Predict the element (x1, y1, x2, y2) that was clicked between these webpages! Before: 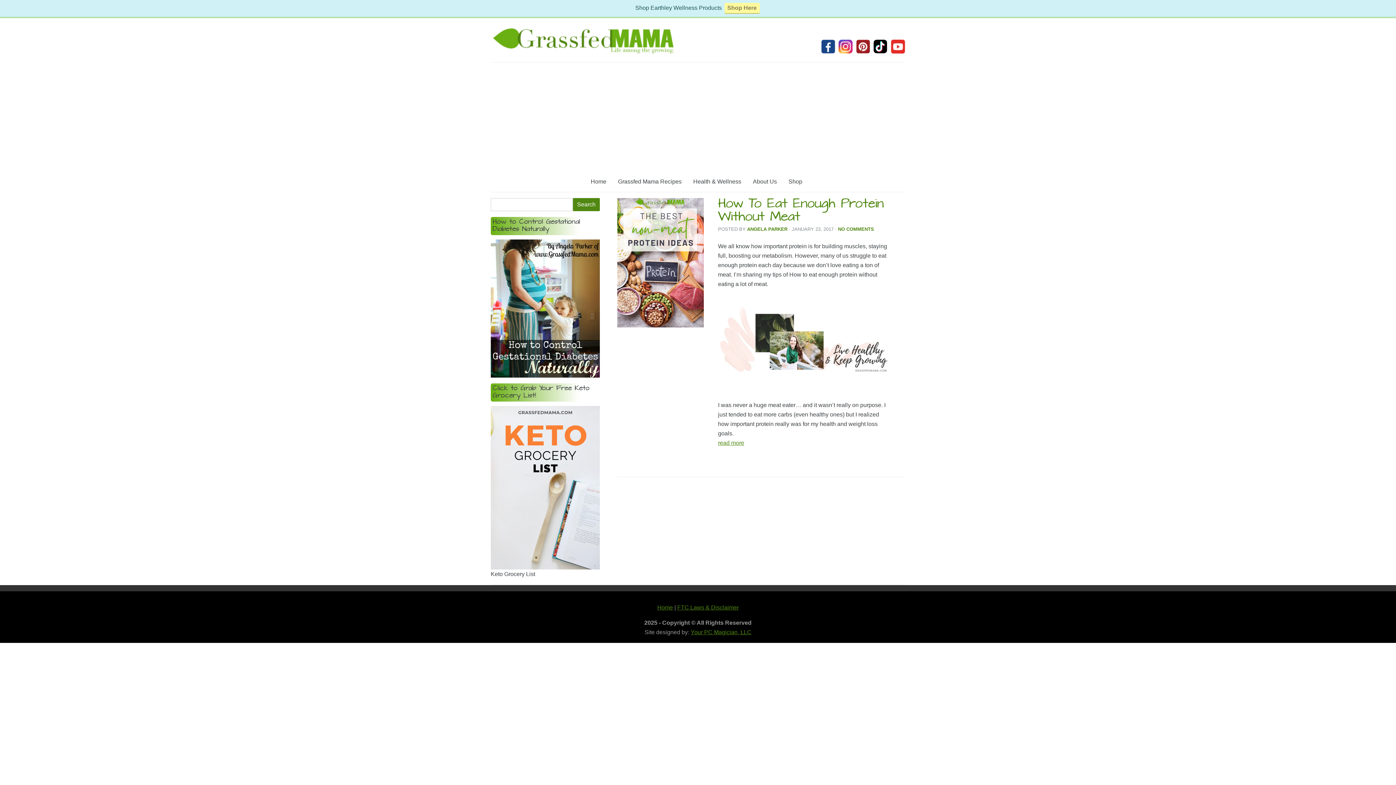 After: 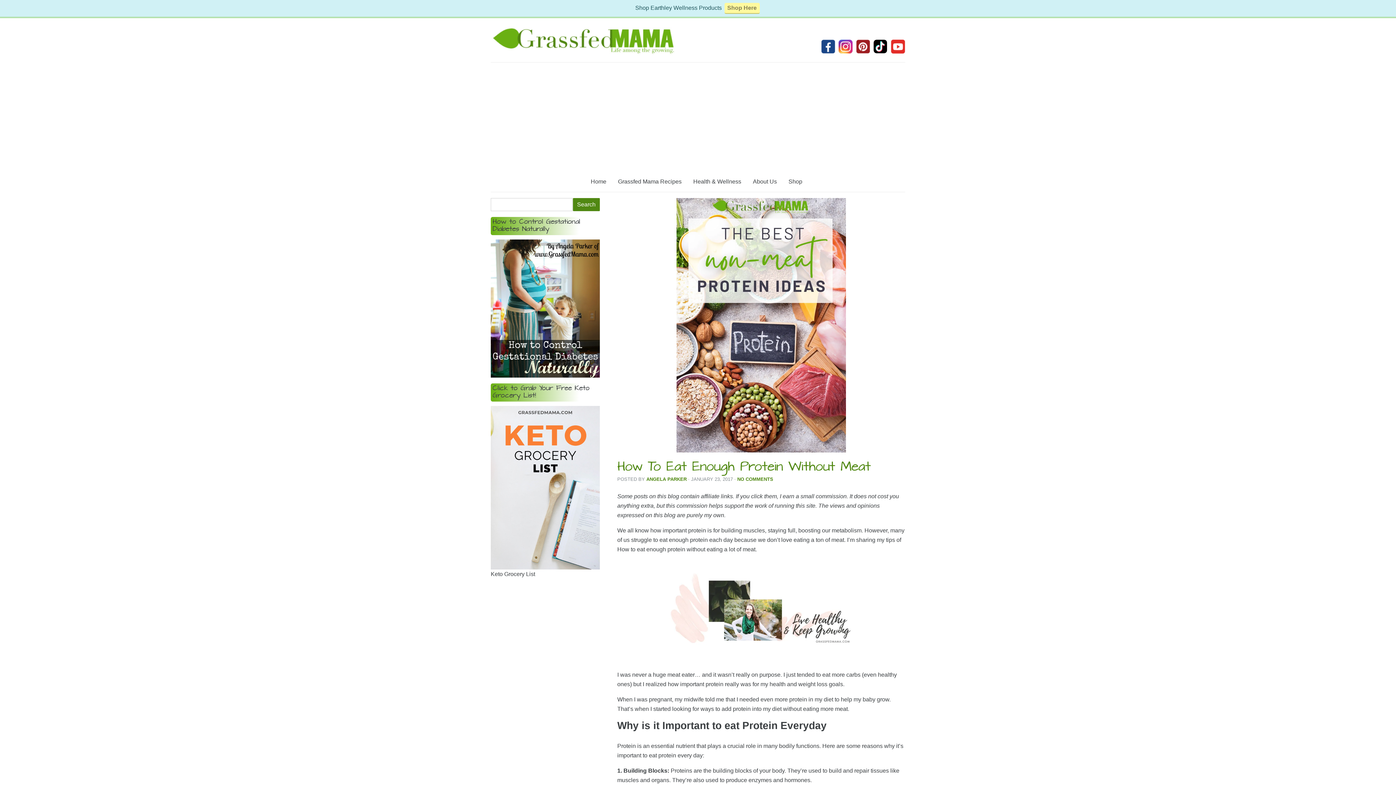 Action: bbox: (718, 440, 744, 446) label: read more